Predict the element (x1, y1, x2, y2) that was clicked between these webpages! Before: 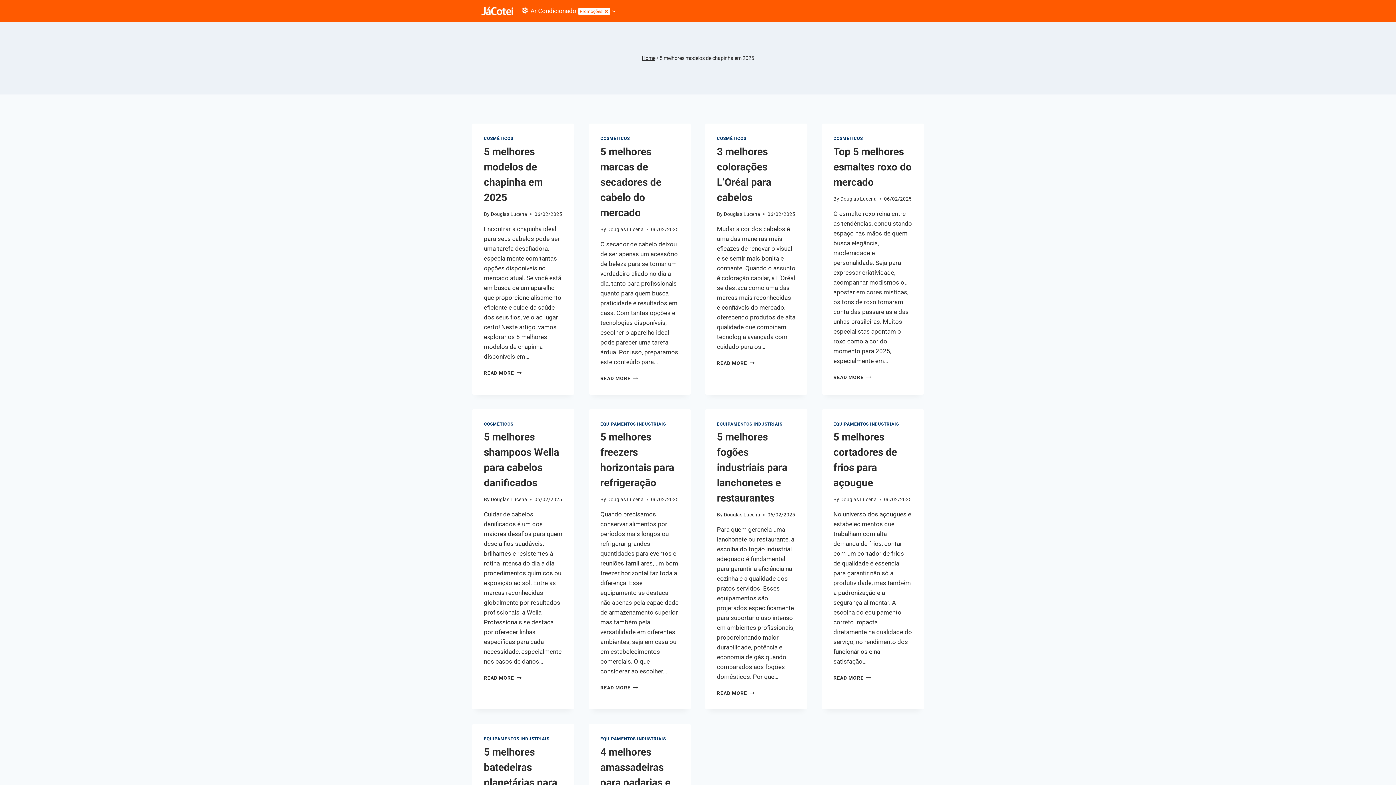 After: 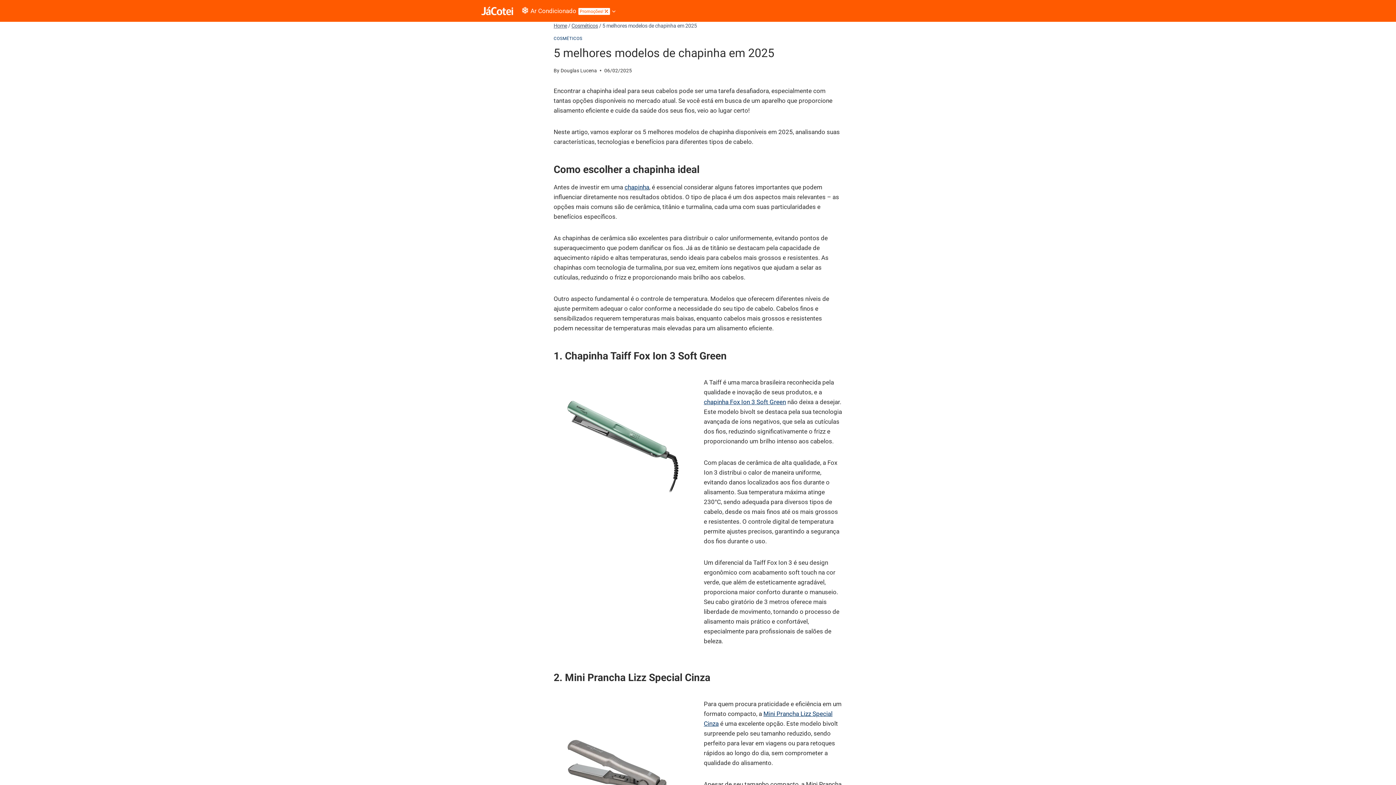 Action: bbox: (484, 370, 521, 375) label: READ MORE
5 MELHORES MODELOS DE CHAPINHA EM 2025